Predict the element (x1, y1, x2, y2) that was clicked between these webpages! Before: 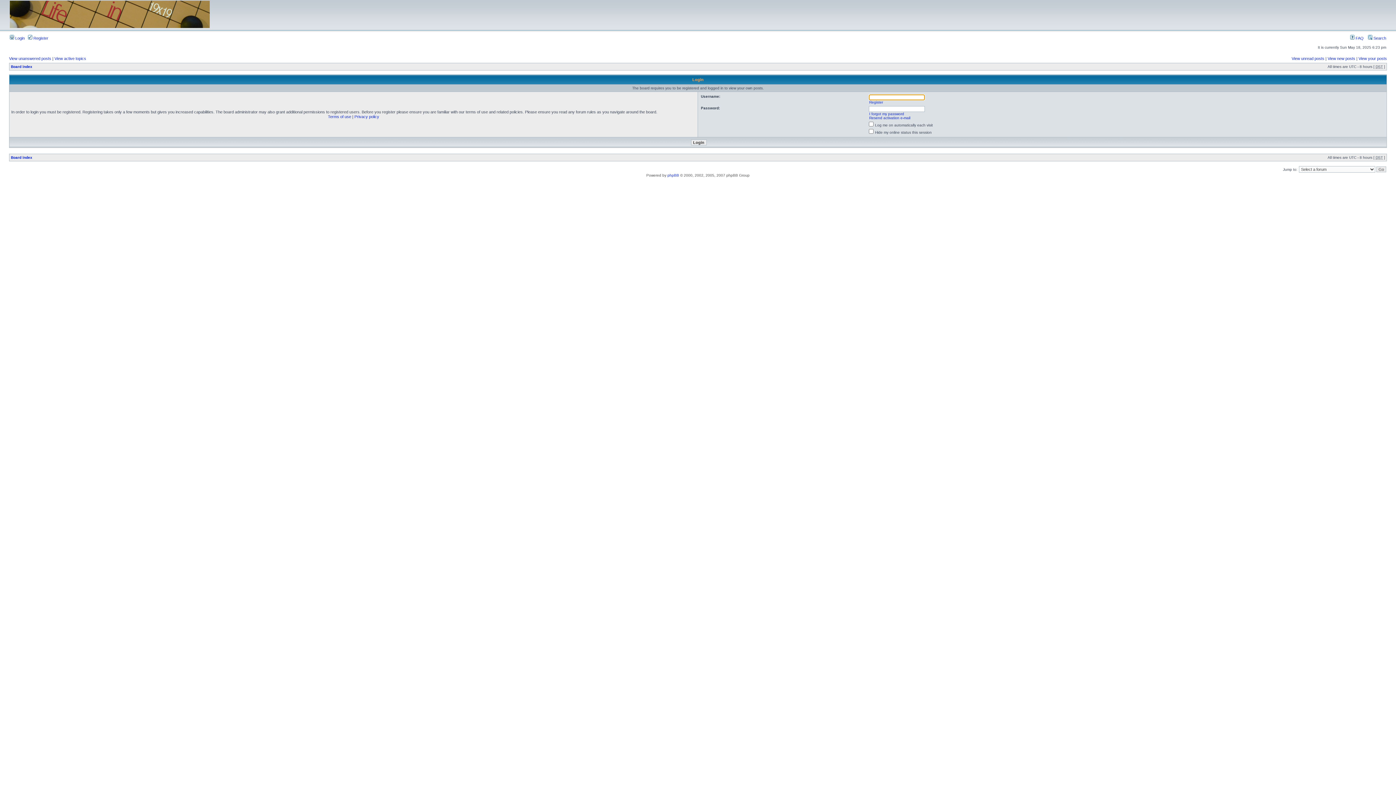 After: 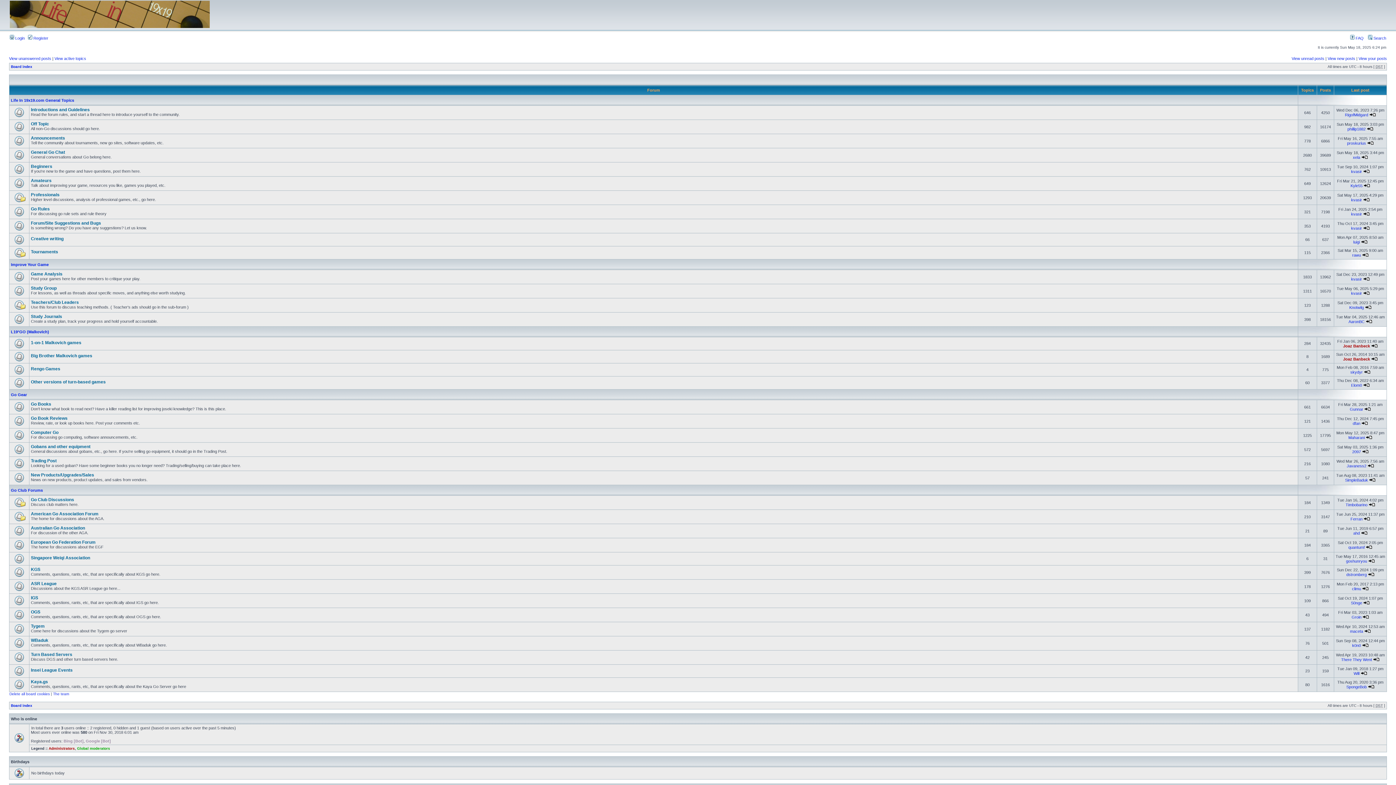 Action: bbox: (9, 24, 209, 28)